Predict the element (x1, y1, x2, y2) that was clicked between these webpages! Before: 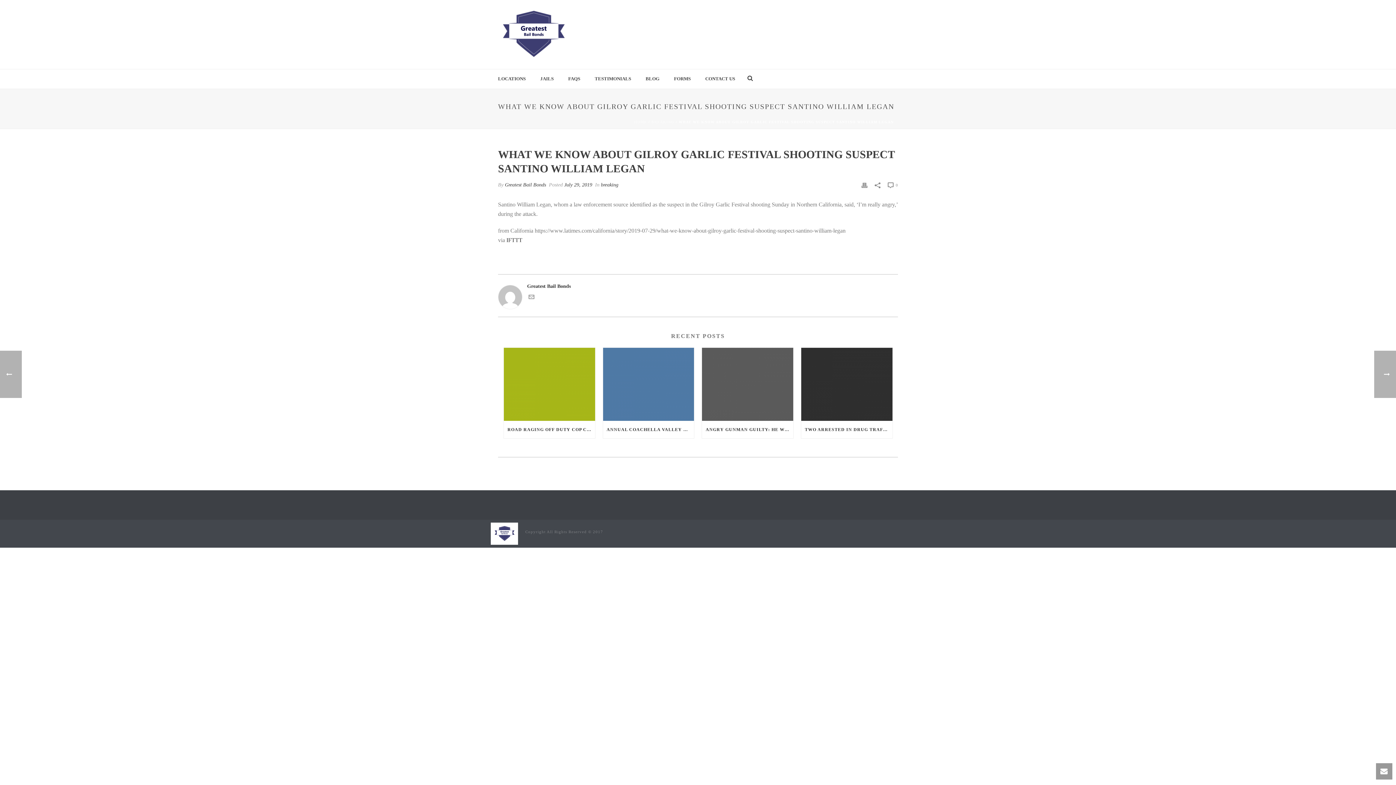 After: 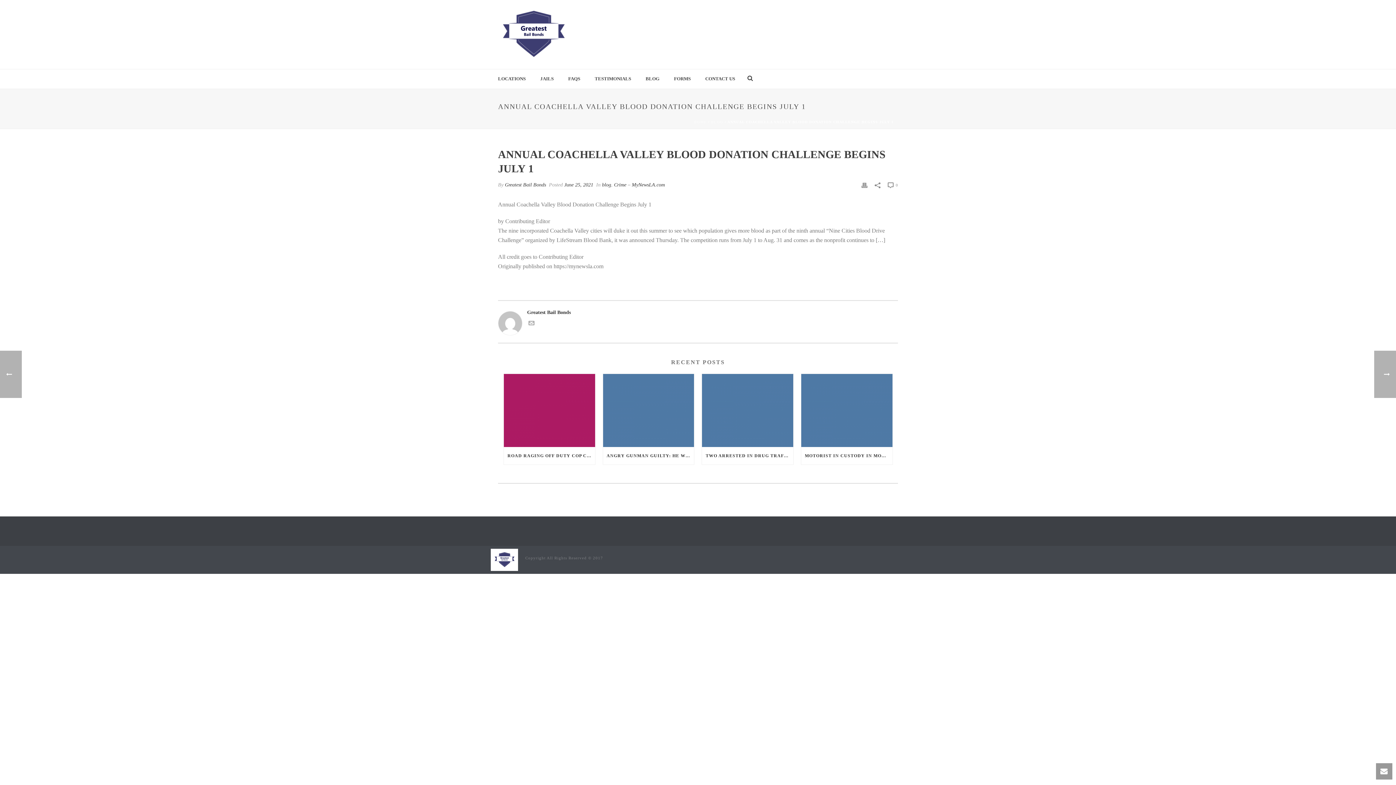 Action: bbox: (603, 348, 694, 421)